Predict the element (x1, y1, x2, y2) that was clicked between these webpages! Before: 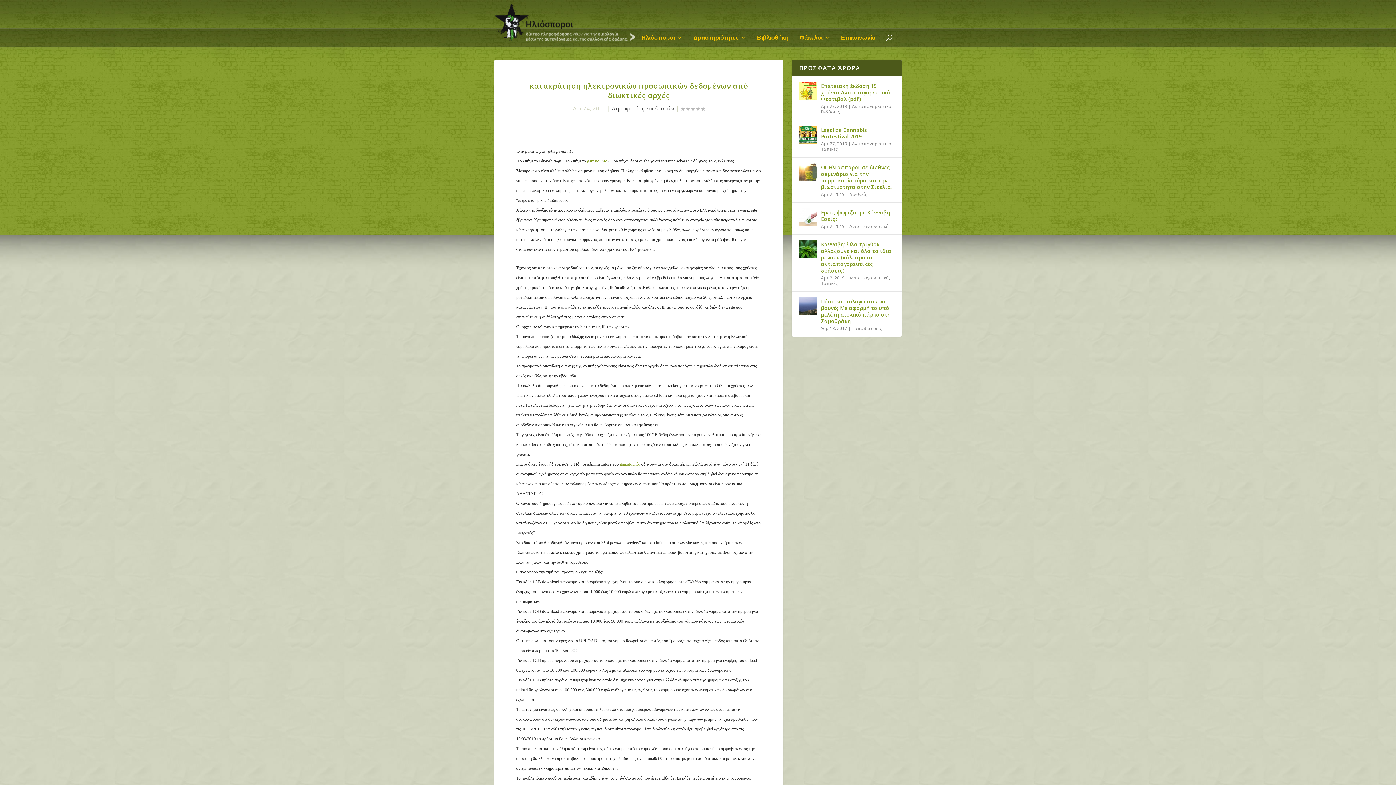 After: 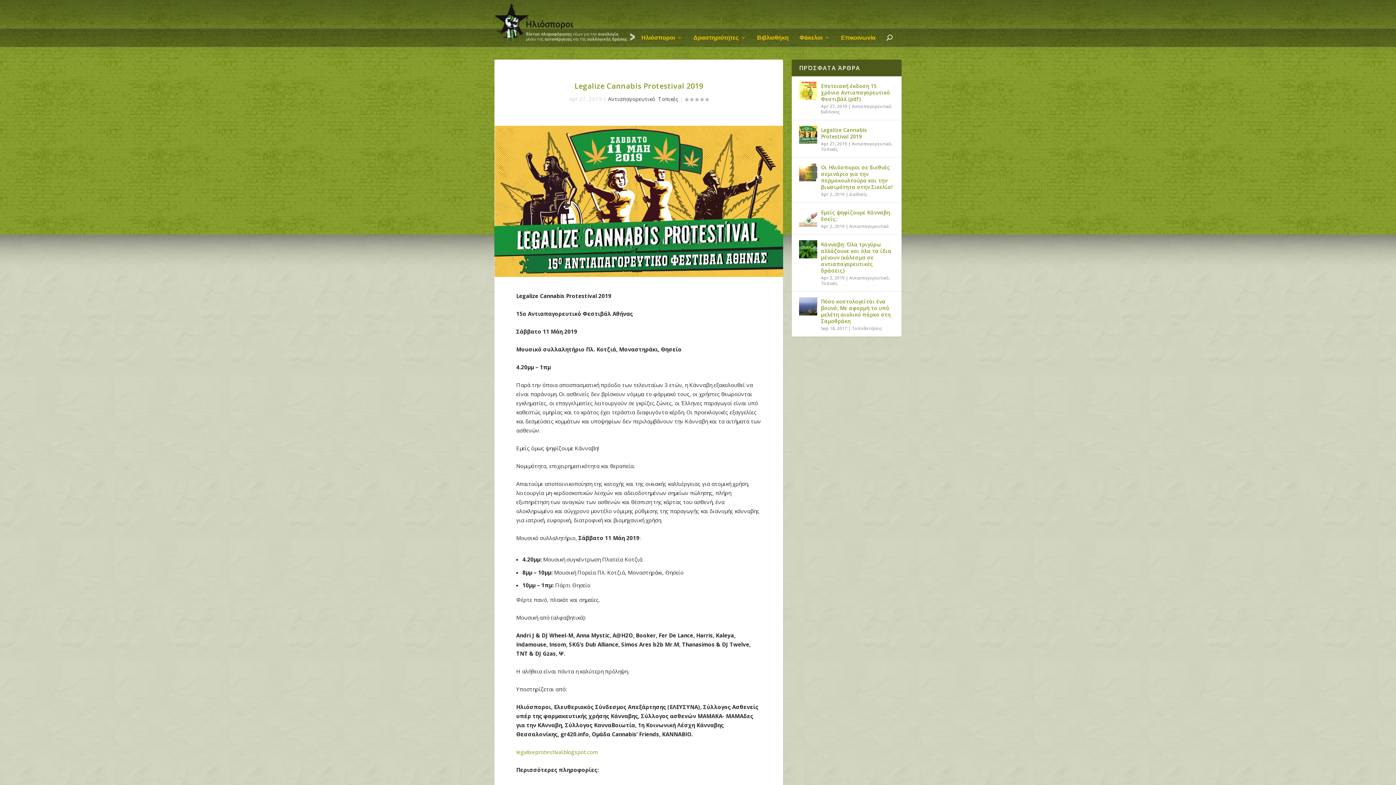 Action: label: Legalize Cannabis Protestival 2019 bbox: (821, 125, 894, 141)